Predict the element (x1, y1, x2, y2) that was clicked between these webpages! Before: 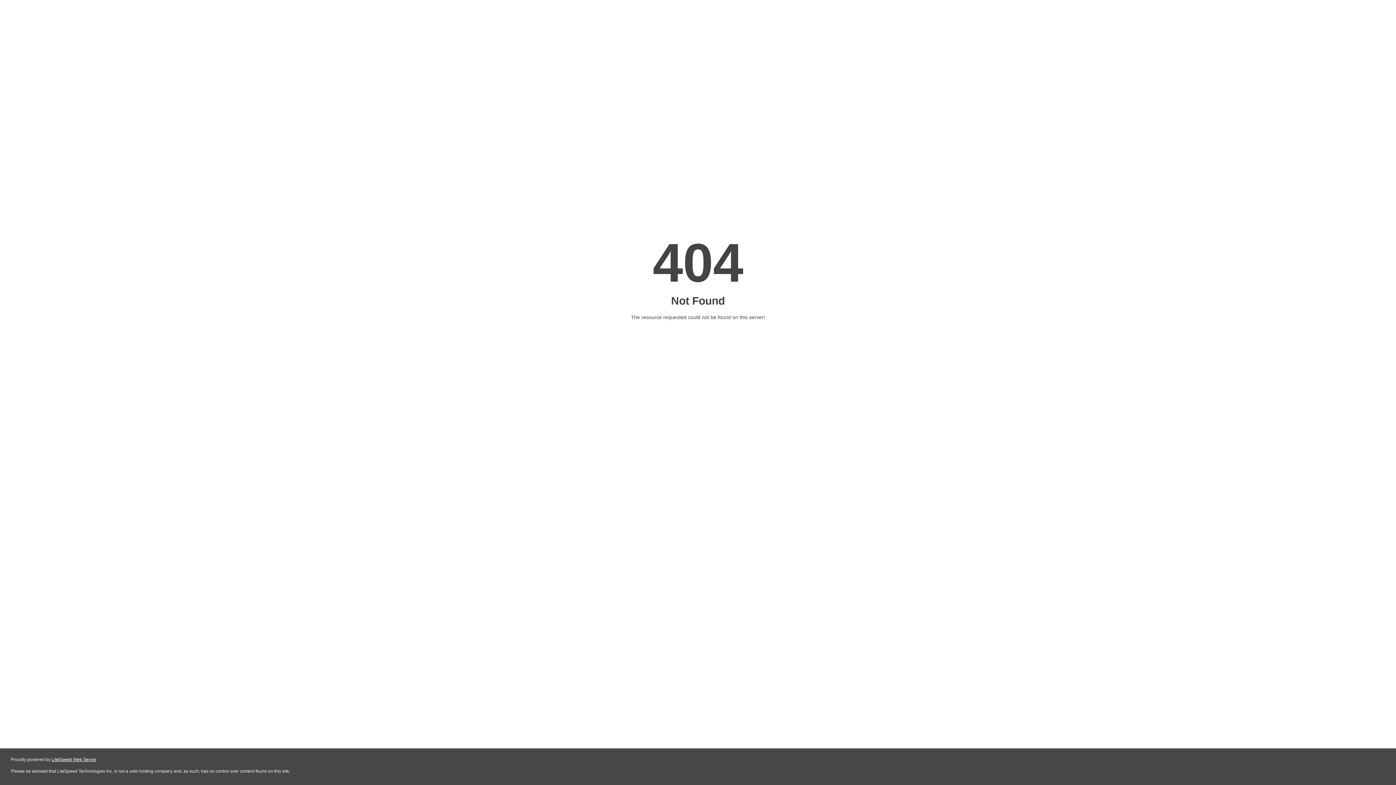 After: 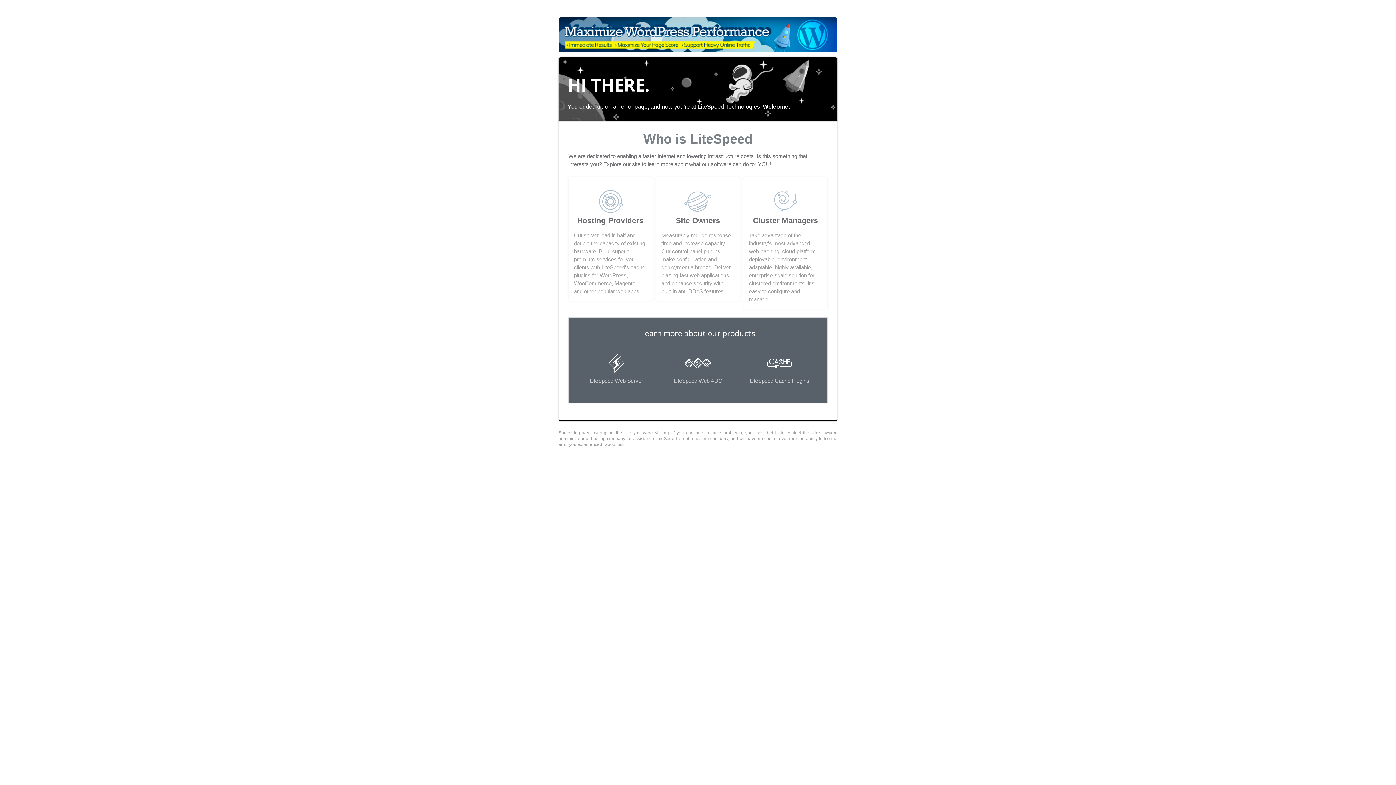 Action: bbox: (51, 757, 96, 762) label: LiteSpeed Web Server